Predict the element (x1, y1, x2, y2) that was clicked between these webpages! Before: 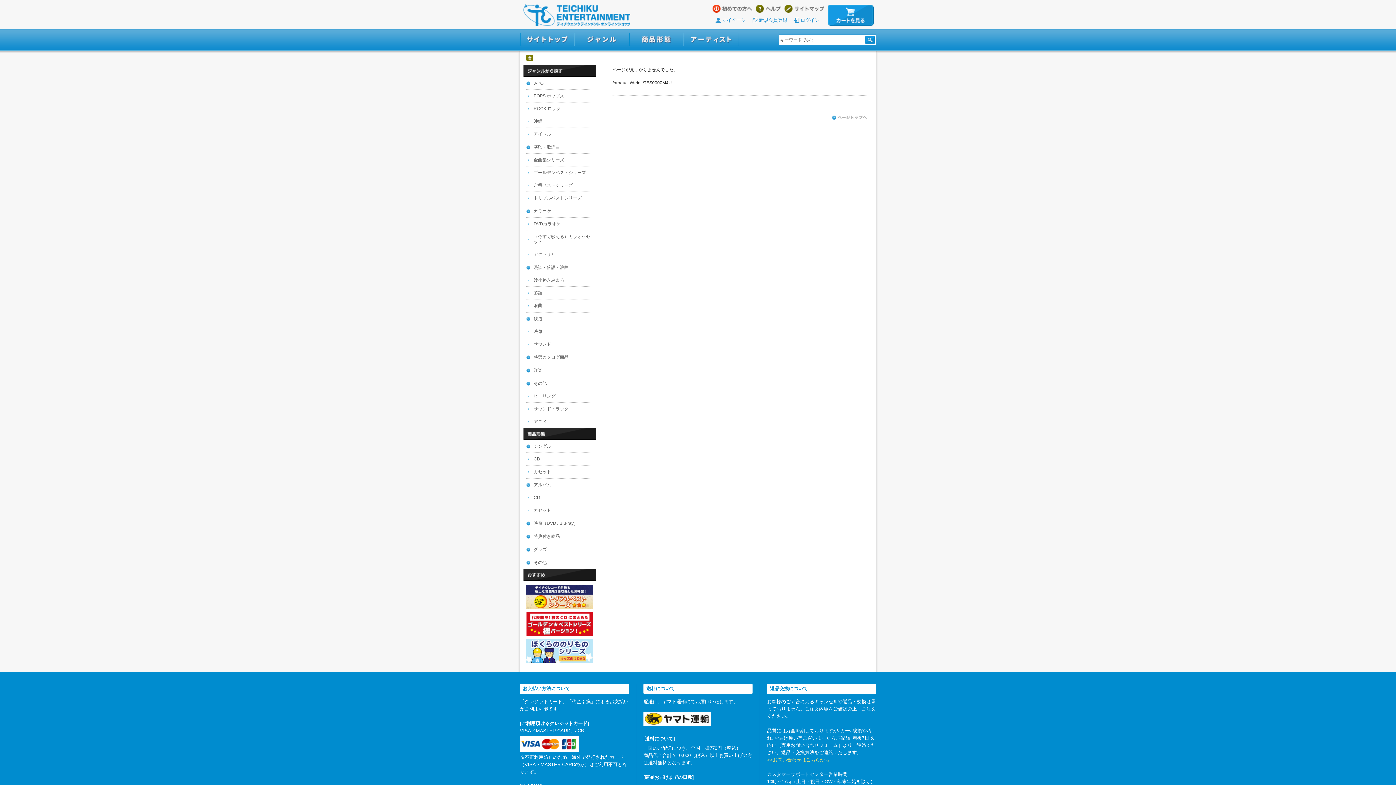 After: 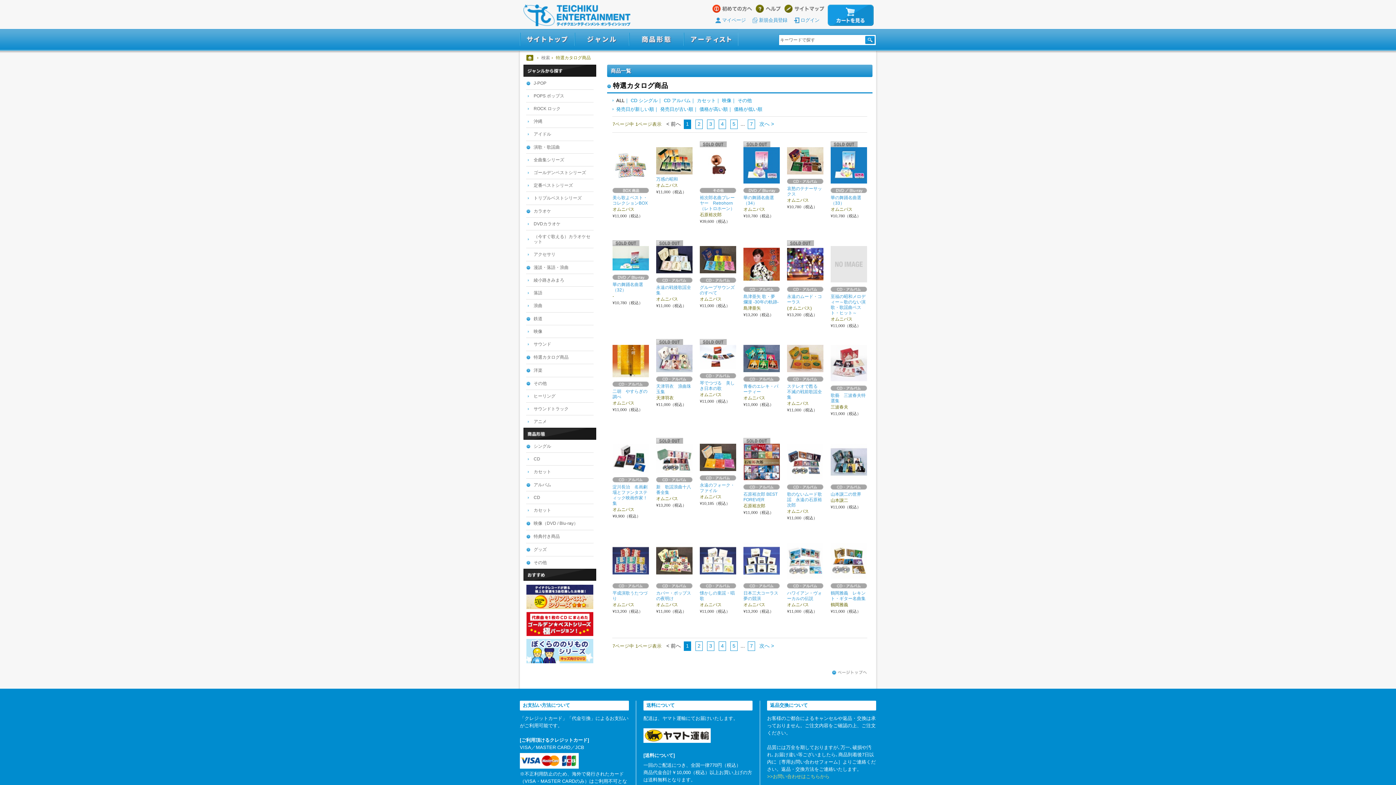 Action: bbox: (526, 354, 593, 360) label: 特選カタログ商品